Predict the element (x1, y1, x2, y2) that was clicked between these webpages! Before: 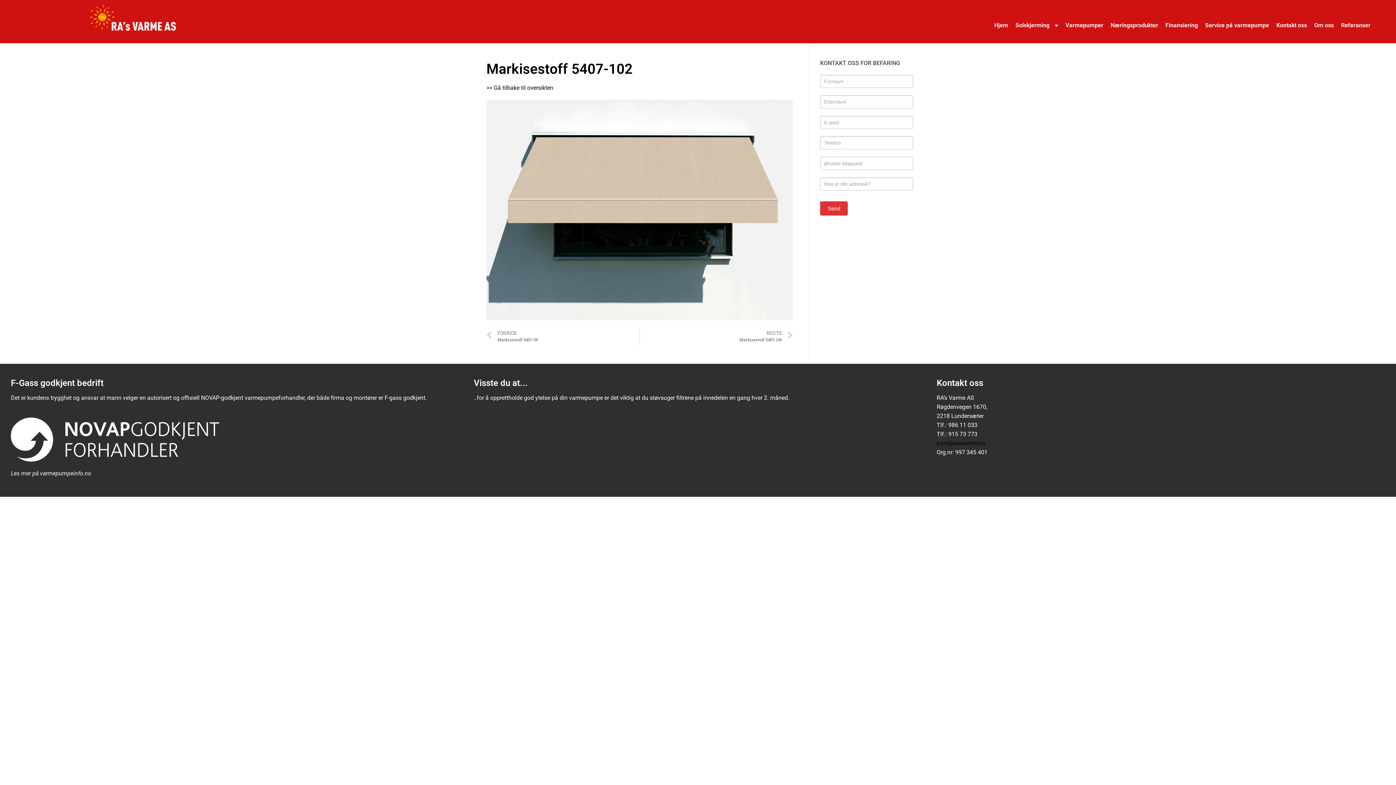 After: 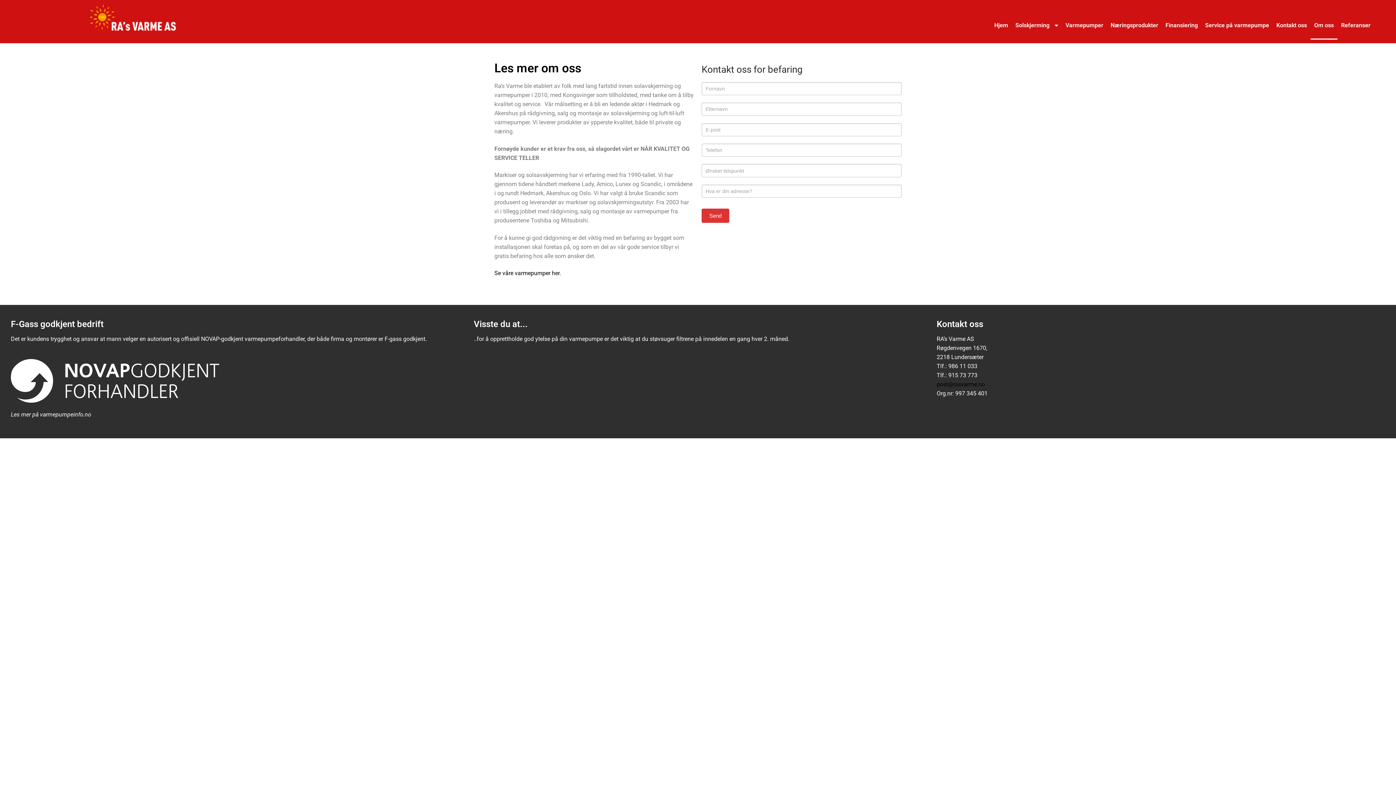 Action: label: Om oss bbox: (1310, 11, 1337, 39)